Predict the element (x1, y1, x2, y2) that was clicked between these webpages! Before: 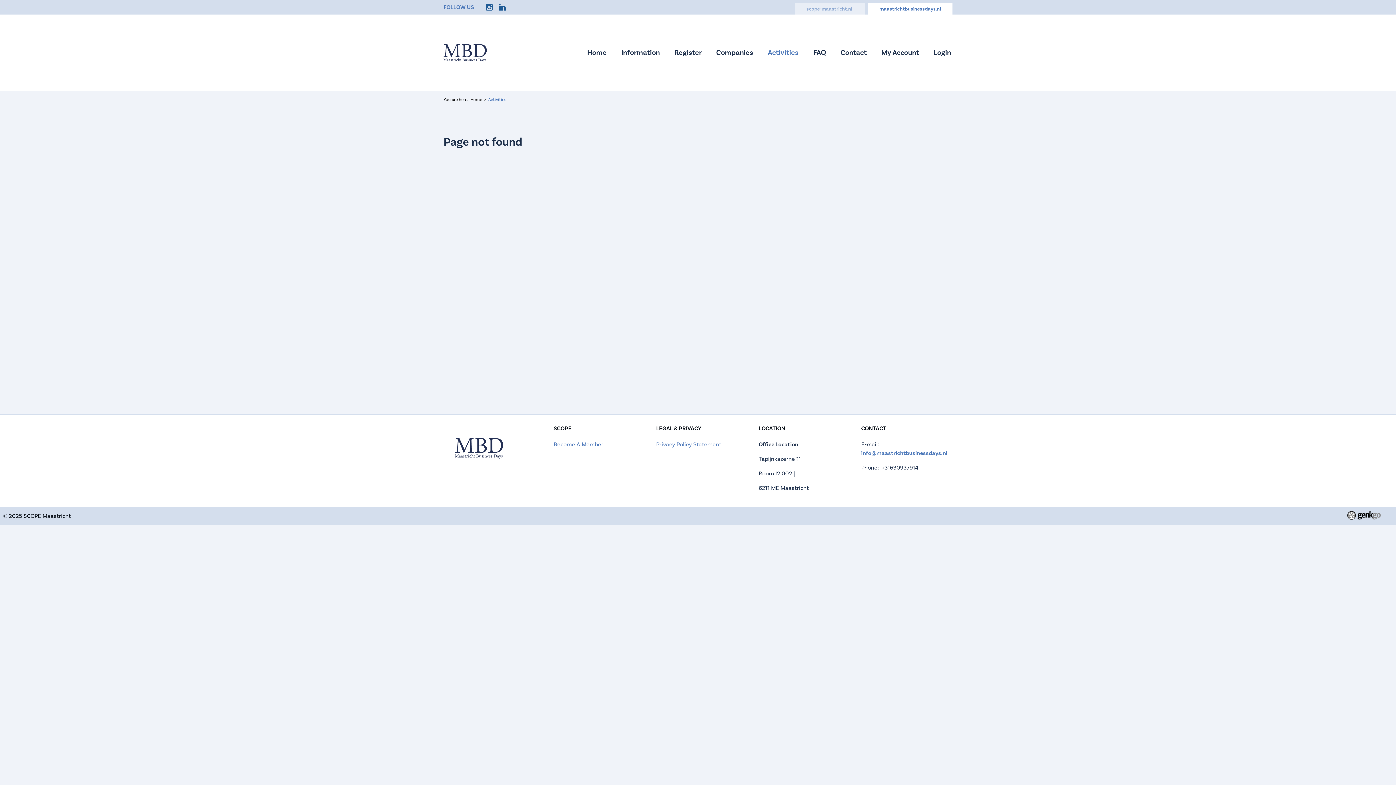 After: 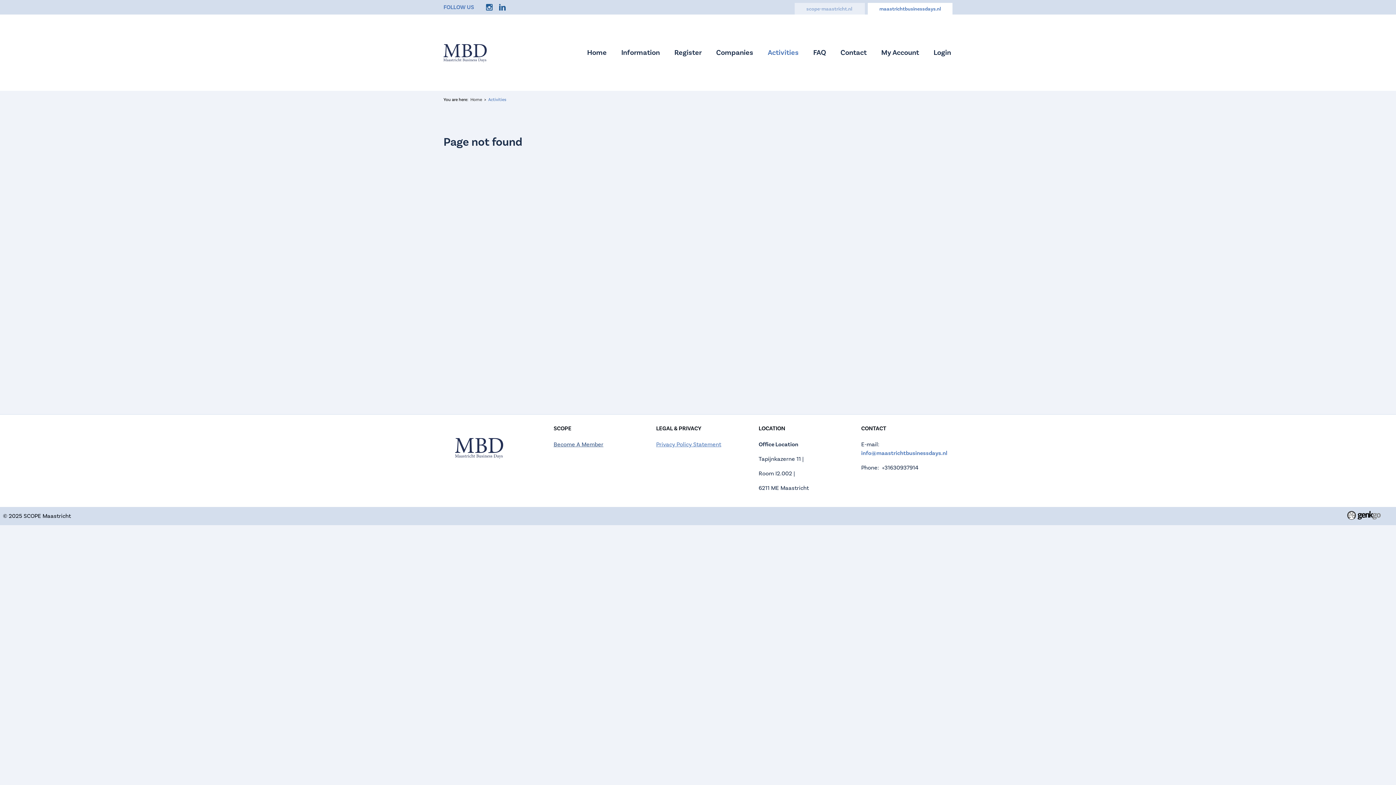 Action: bbox: (553, 440, 603, 448) label: Become A Member